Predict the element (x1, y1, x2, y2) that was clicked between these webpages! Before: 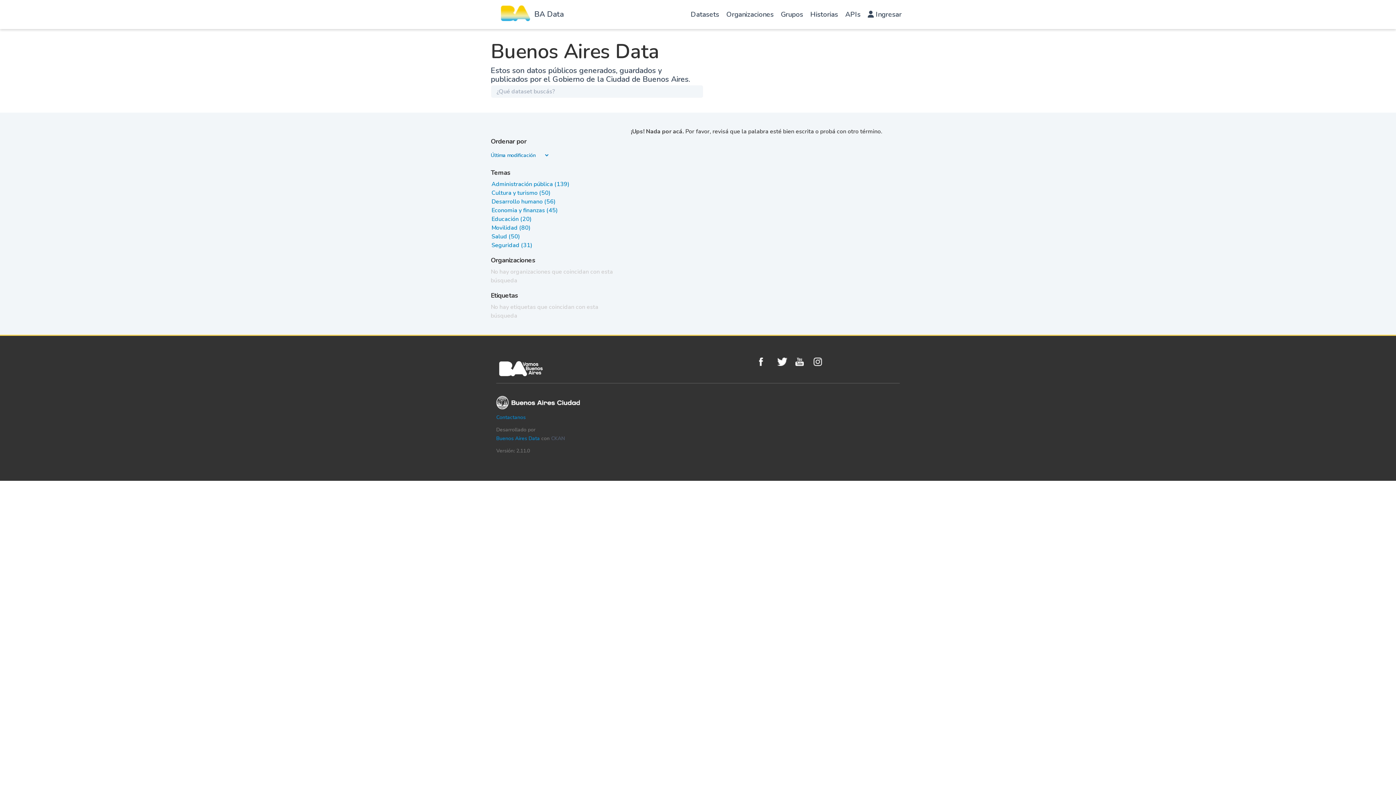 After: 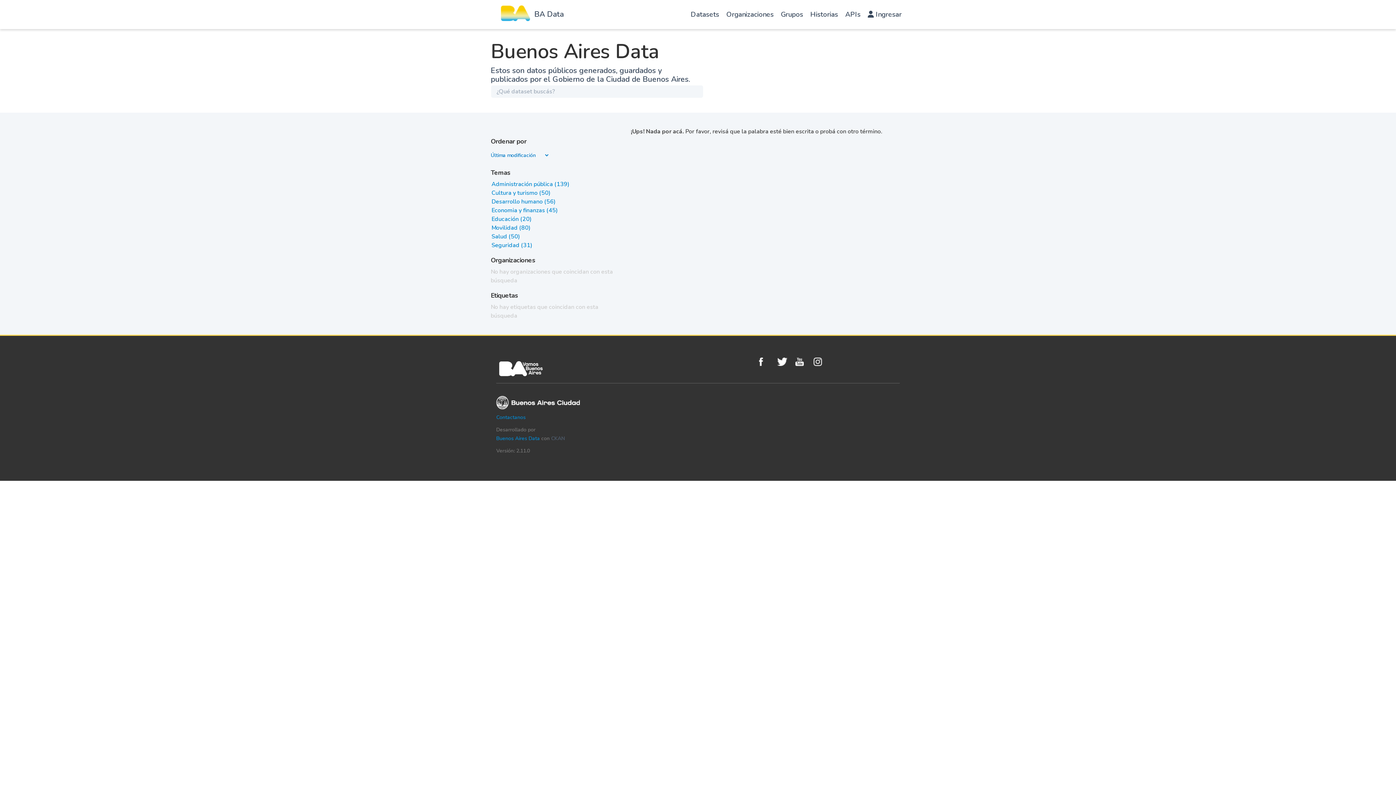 Action: label: Seguridad (31) bbox: (491, 241, 532, 249)